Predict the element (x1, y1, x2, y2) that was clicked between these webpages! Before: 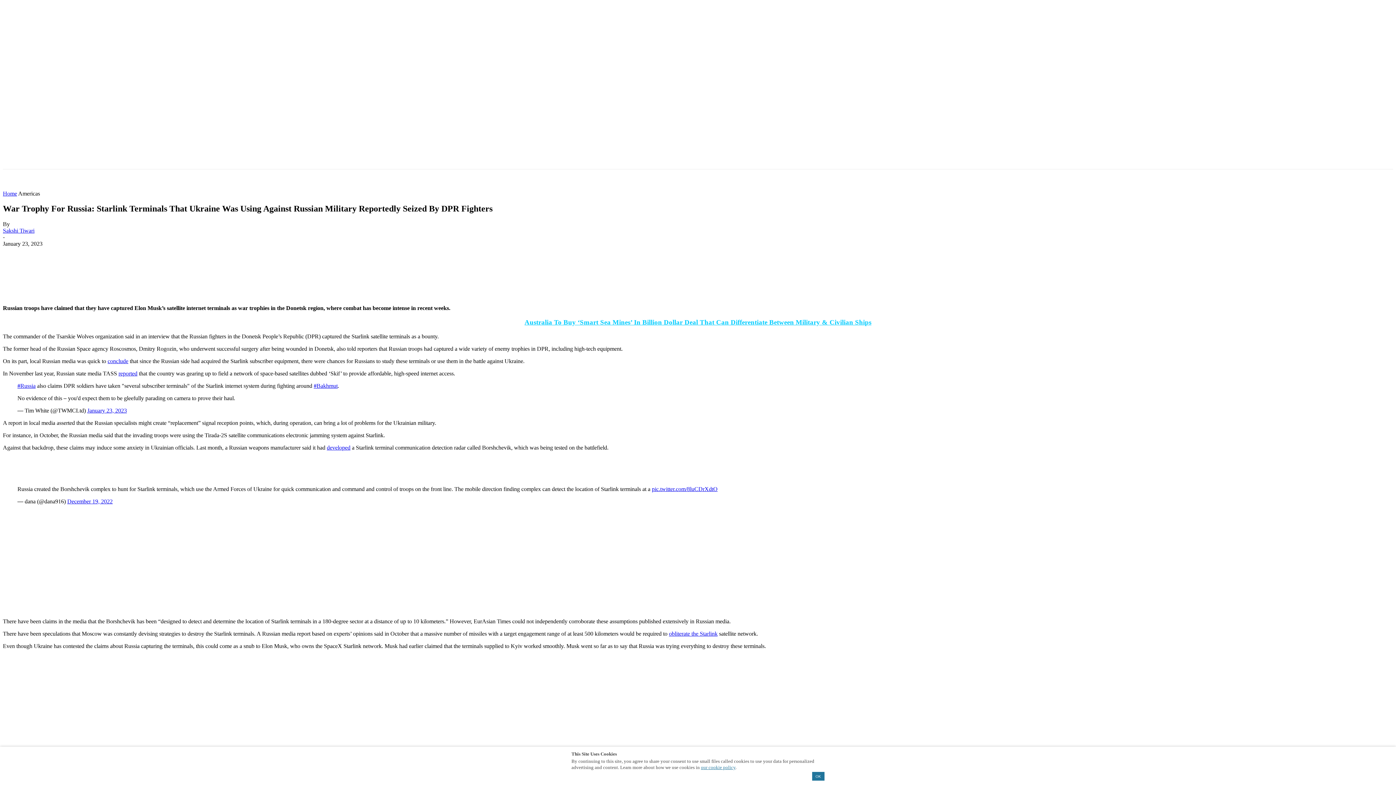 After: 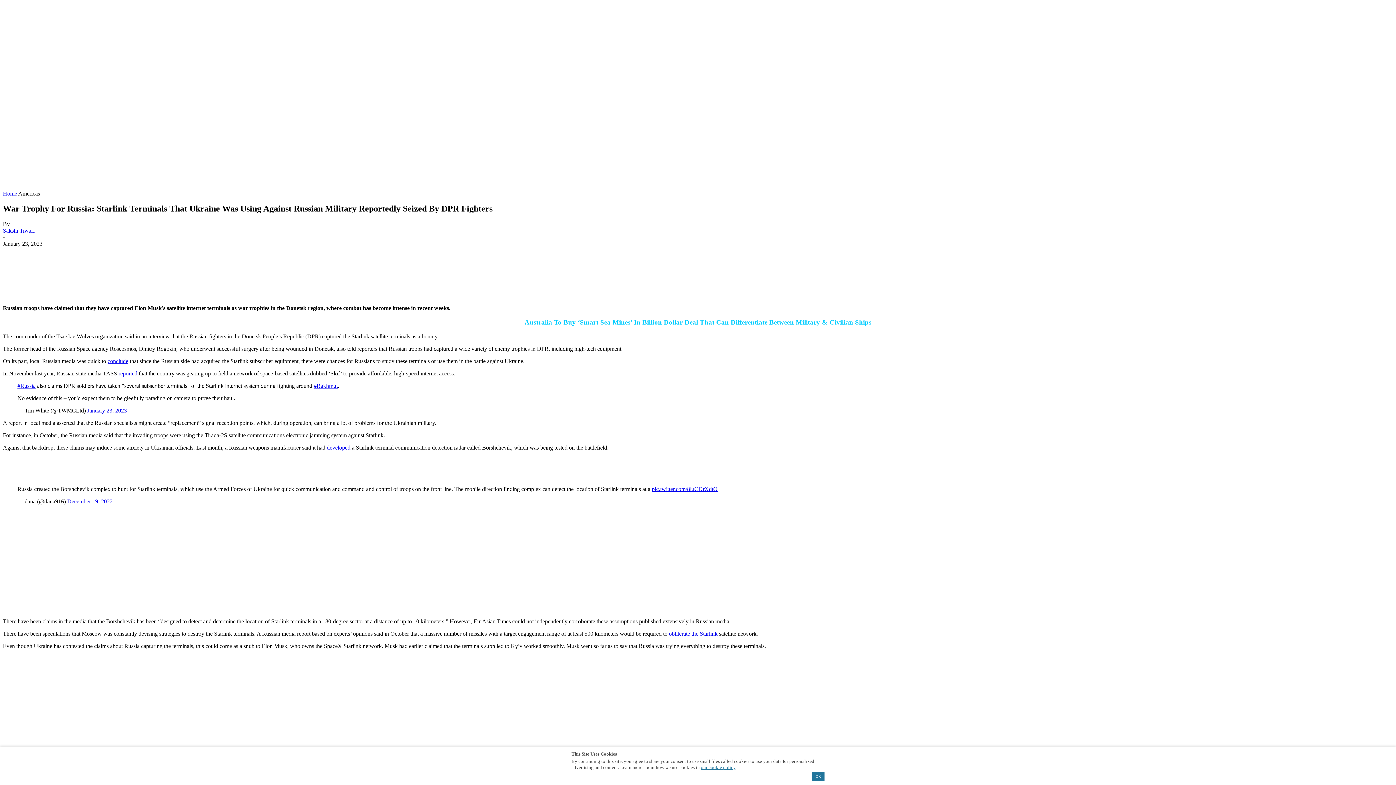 Action: label: Twitter bbox: (99, 247, 134, 262)